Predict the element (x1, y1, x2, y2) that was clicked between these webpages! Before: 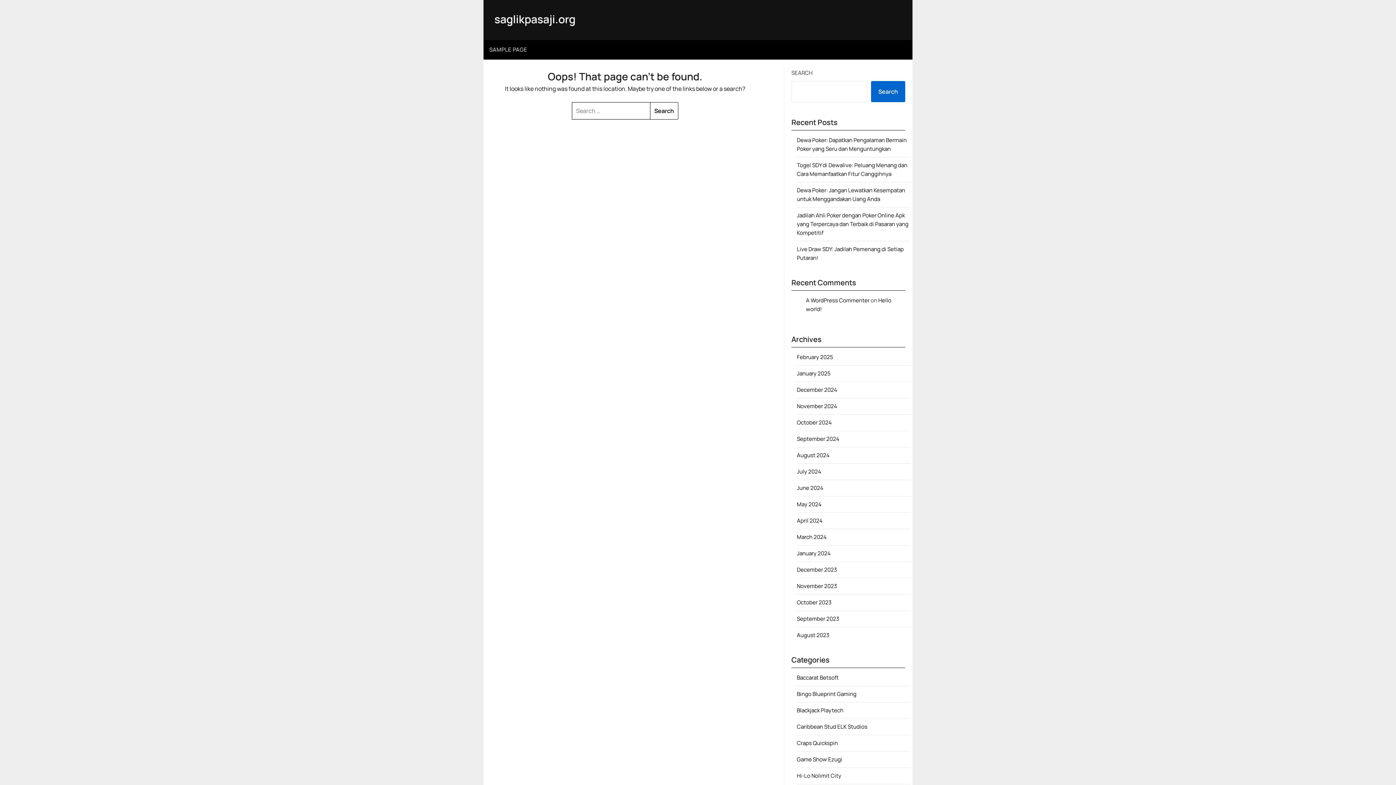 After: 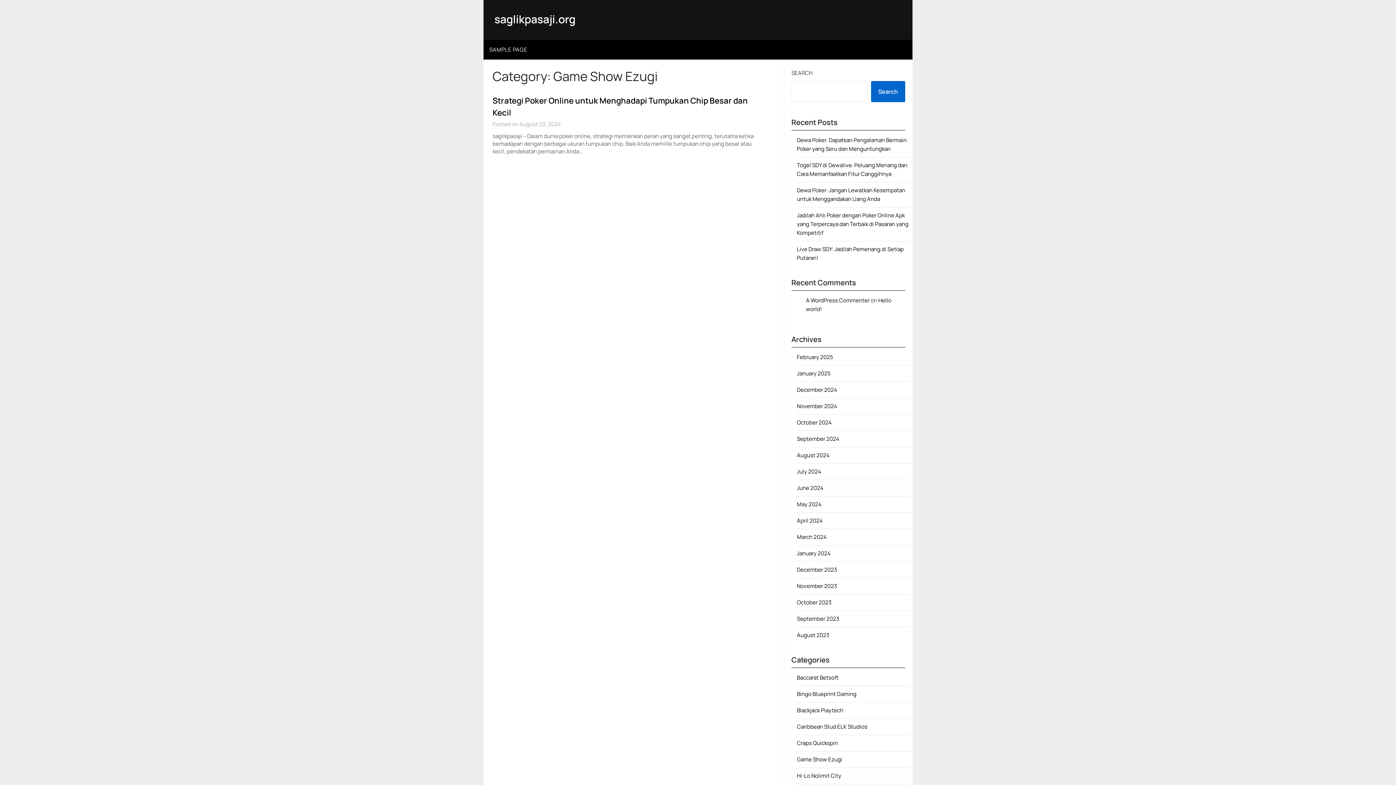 Action: label: Game Show Ezugi bbox: (797, 756, 842, 763)